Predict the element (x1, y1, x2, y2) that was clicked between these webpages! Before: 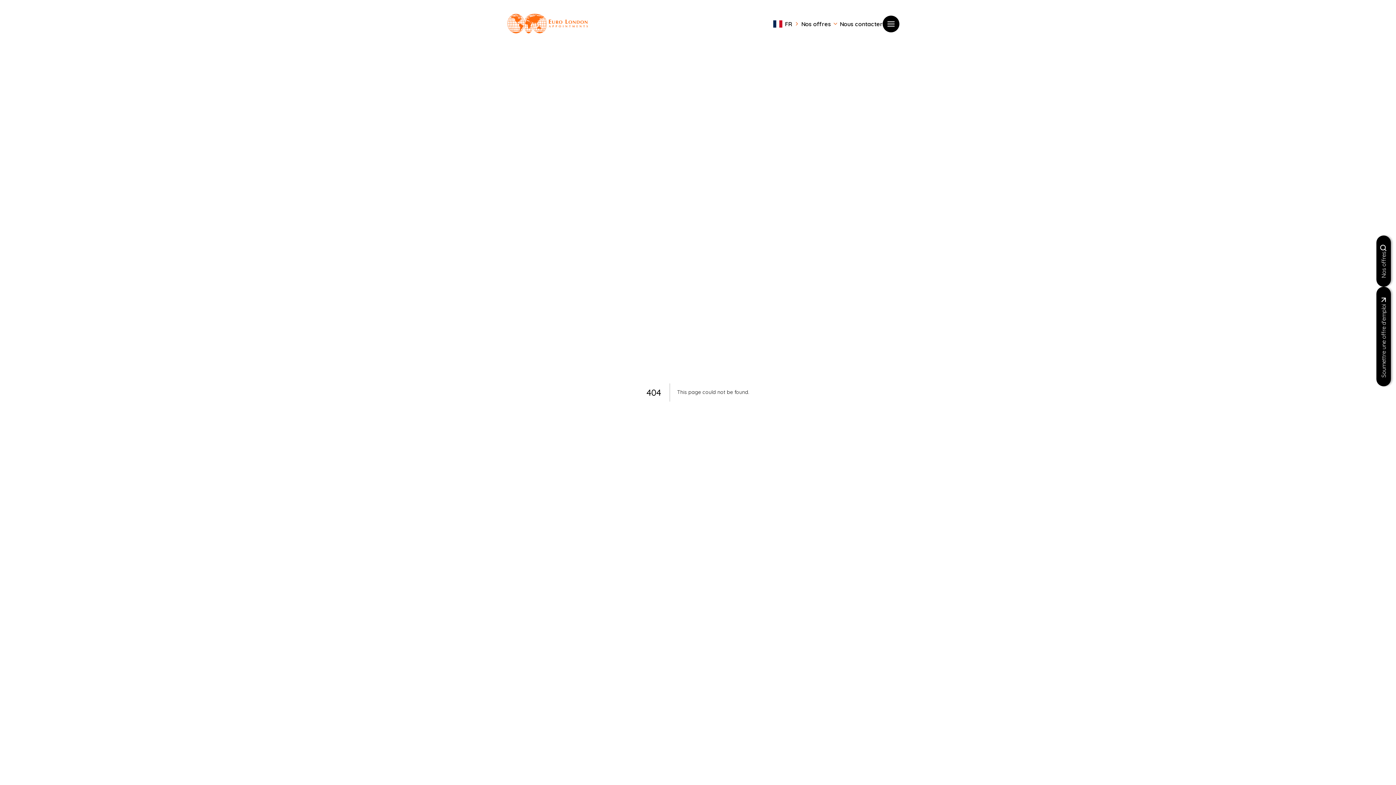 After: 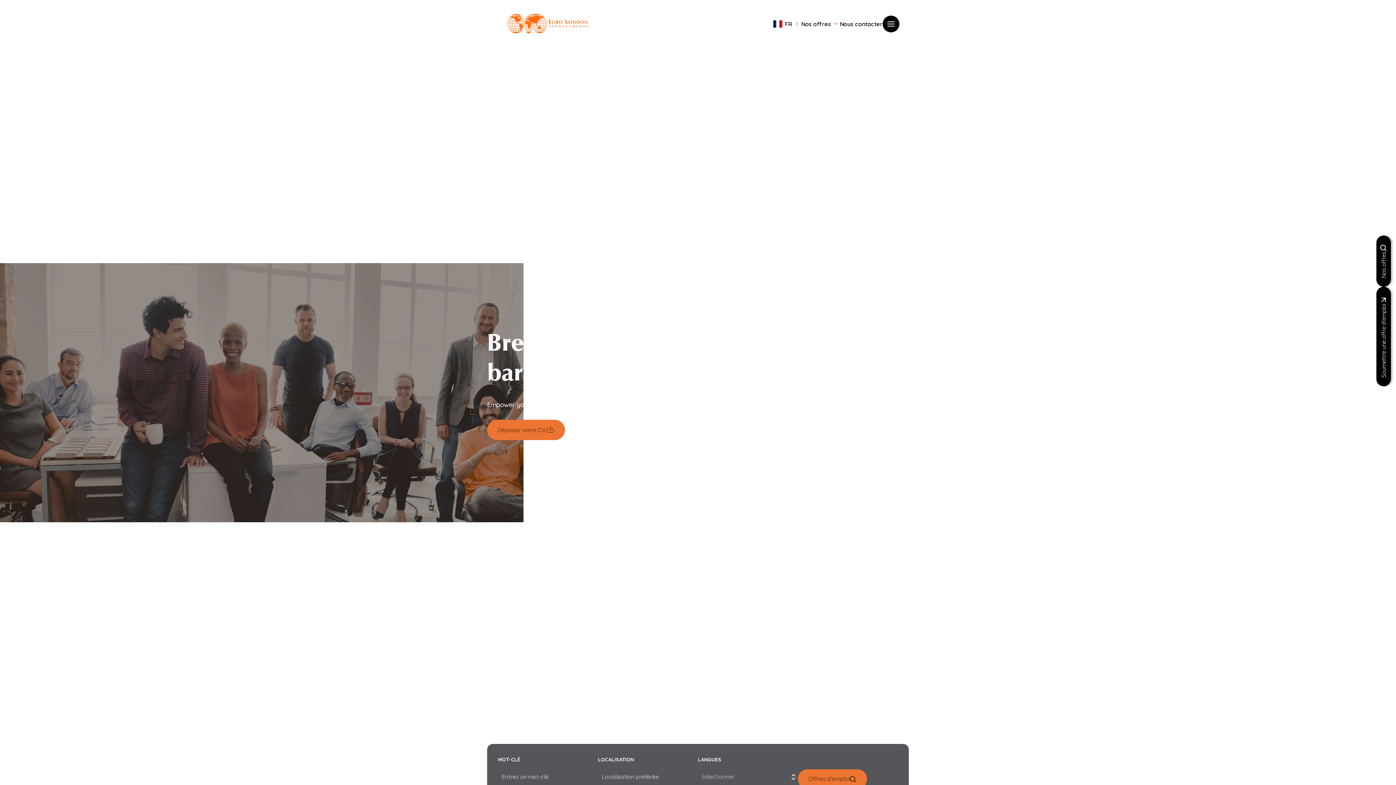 Action: label: Logo bbox: (496, 9, 599, 38)